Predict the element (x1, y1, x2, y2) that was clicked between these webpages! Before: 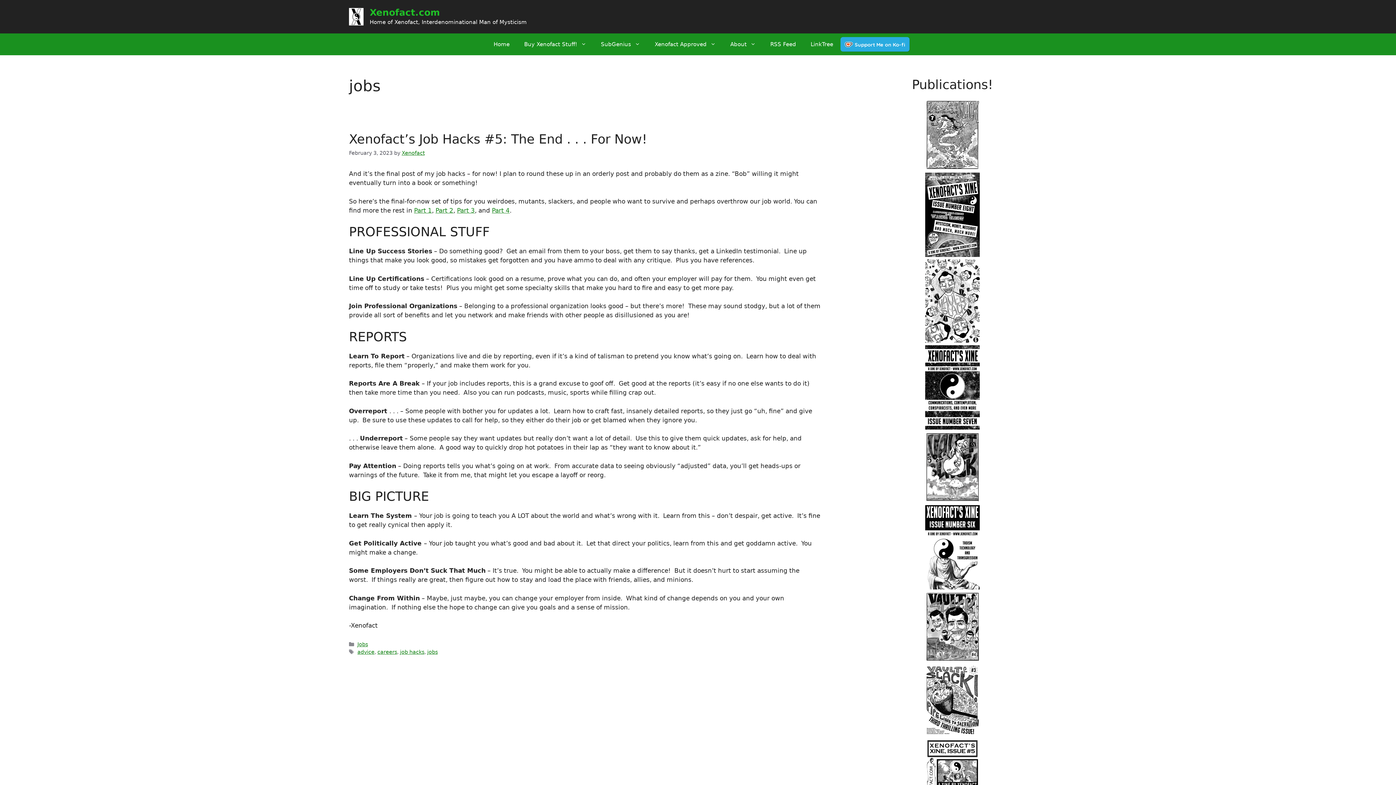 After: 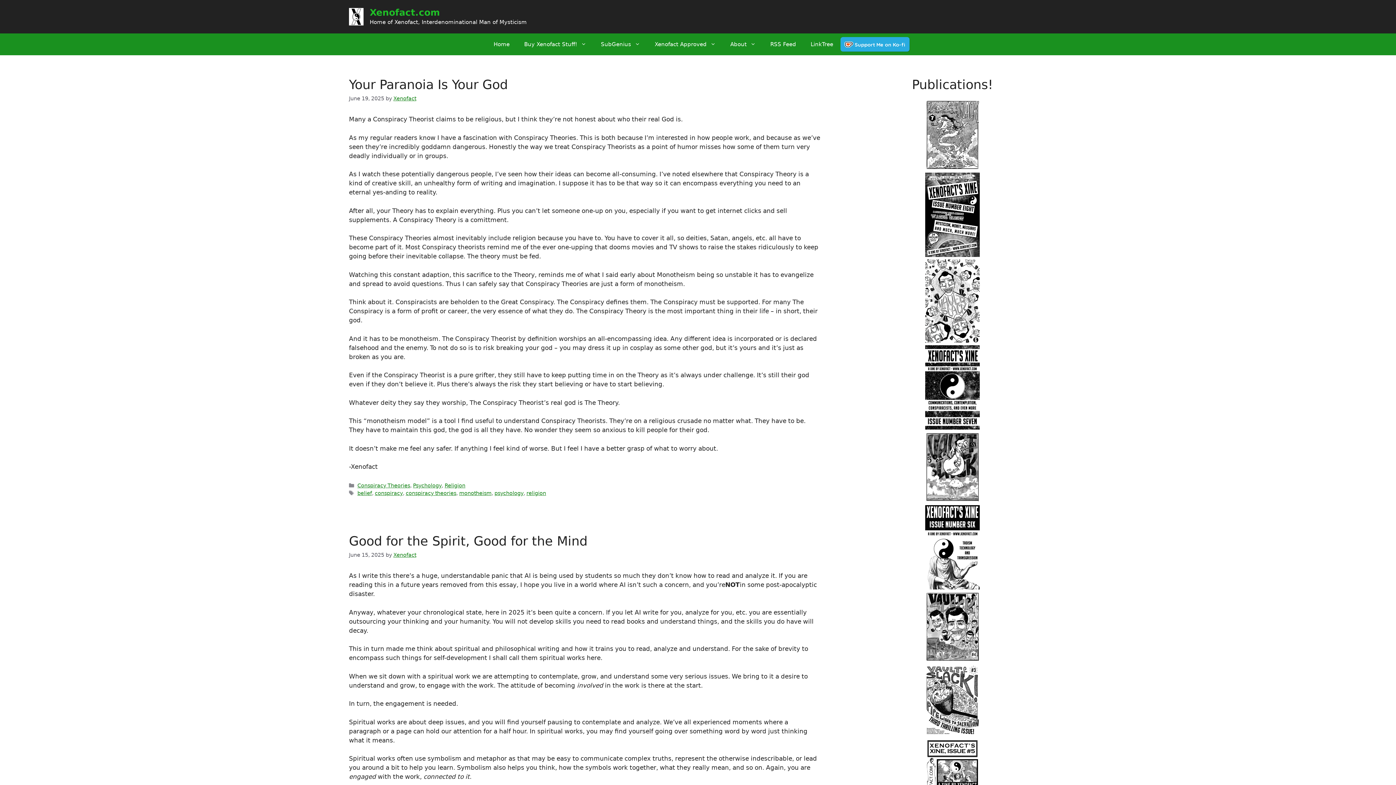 Action: label: Home bbox: (486, 33, 517, 55)